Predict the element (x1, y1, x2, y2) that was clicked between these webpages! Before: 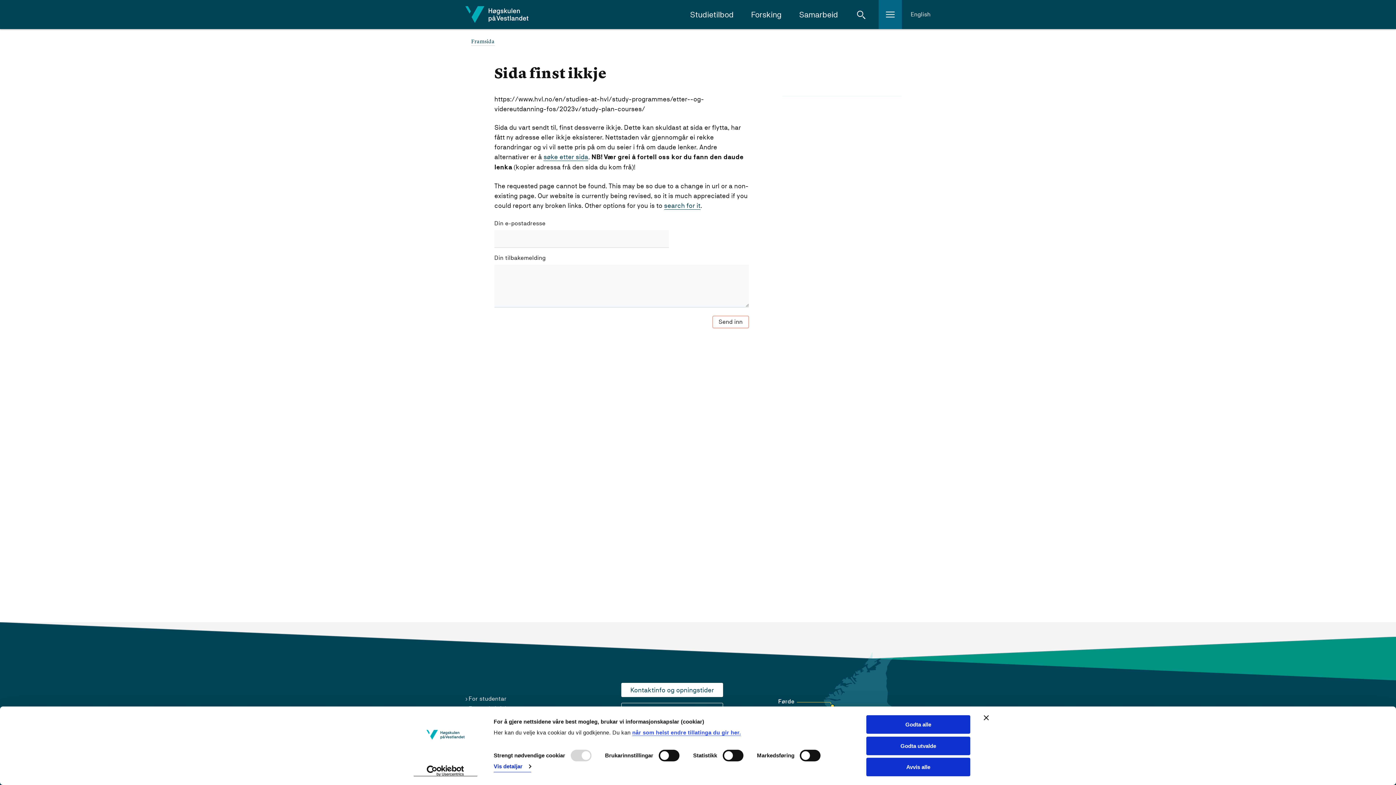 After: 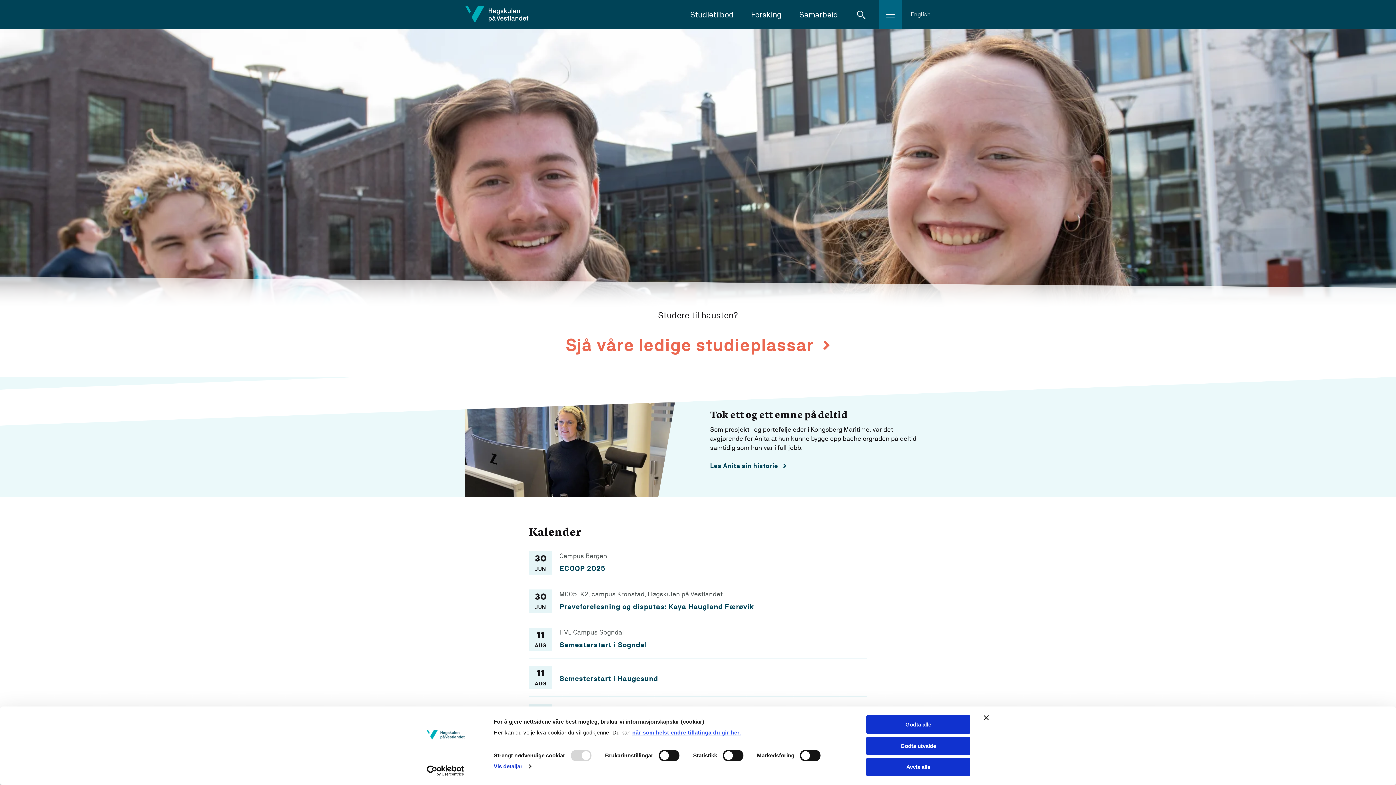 Action: bbox: (465, 6, 529, 22)